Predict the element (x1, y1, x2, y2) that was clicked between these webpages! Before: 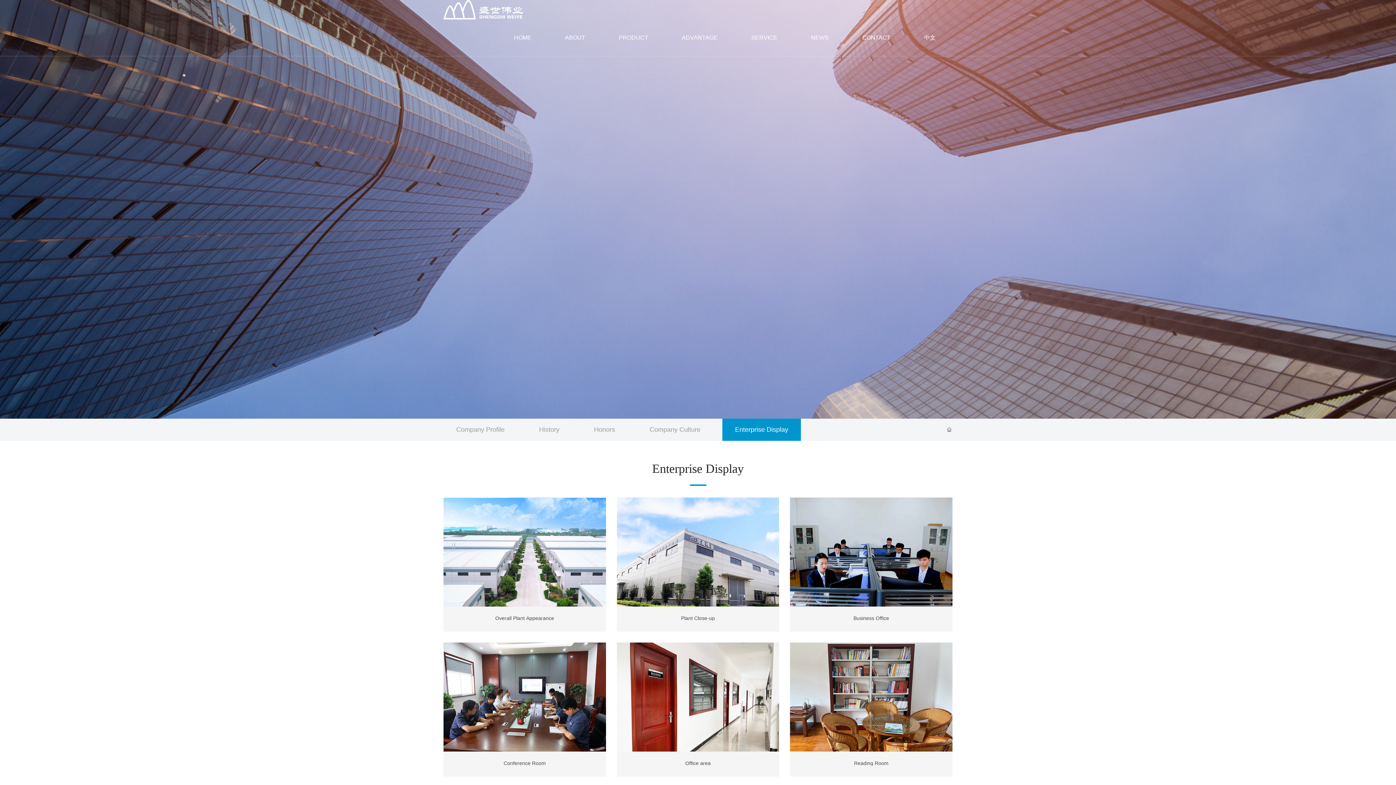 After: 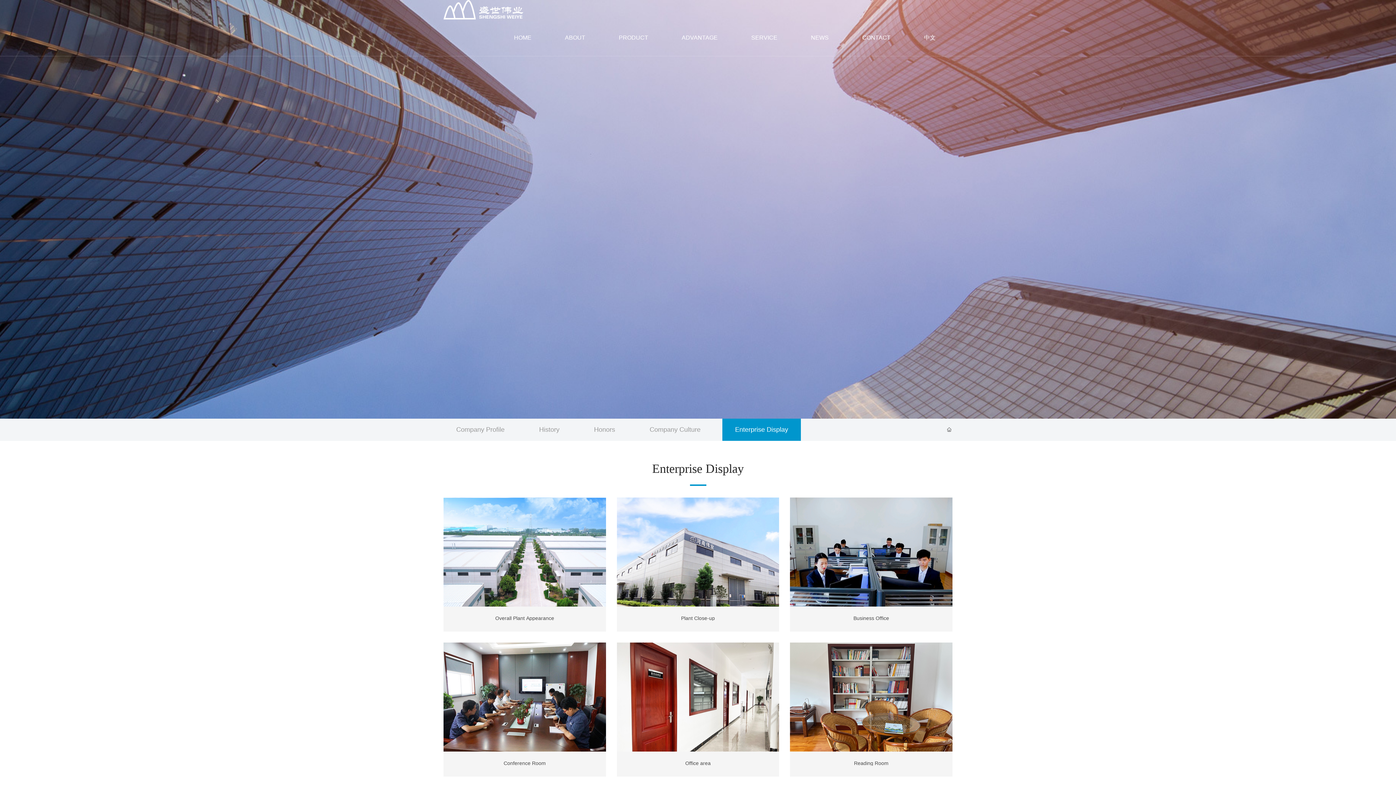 Action: label: Enterprise Display bbox: (722, 418, 801, 441)